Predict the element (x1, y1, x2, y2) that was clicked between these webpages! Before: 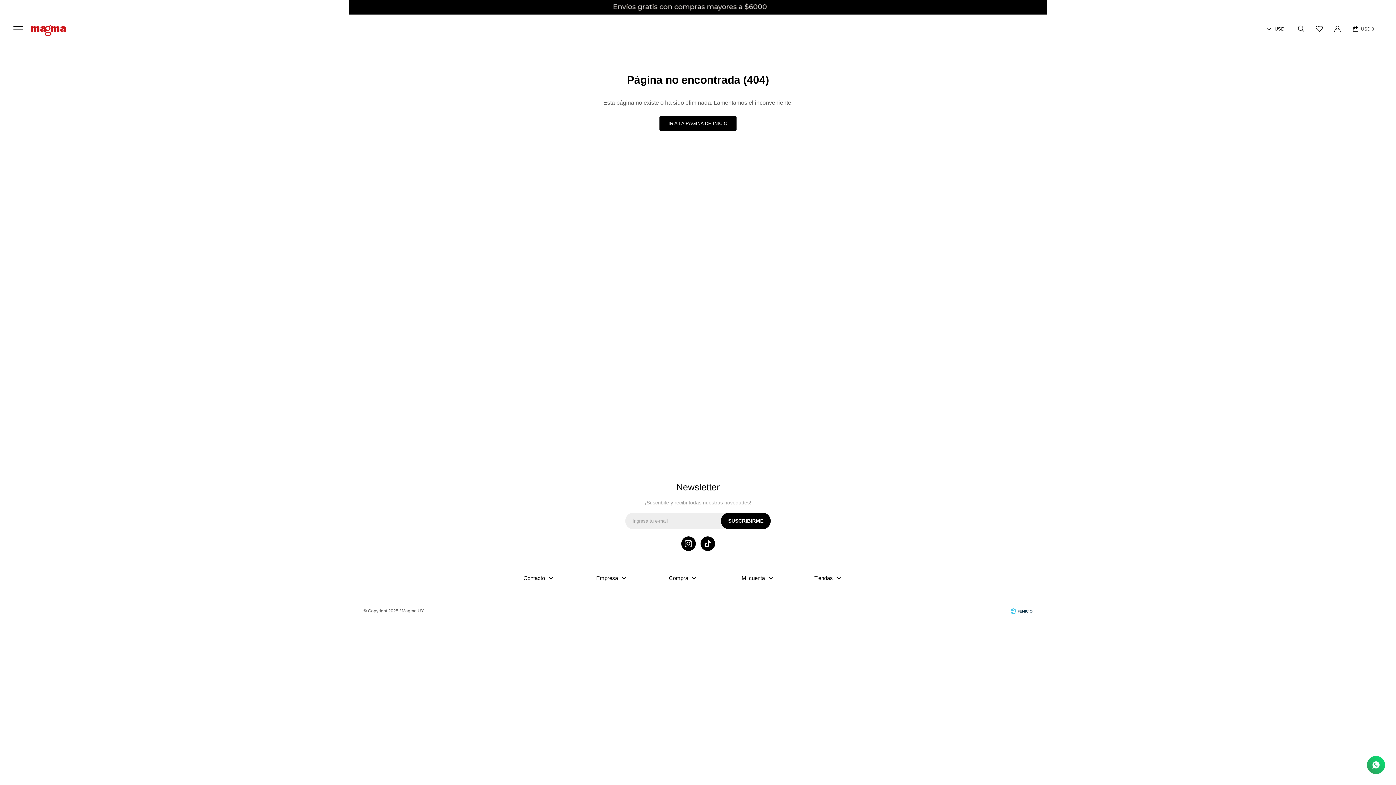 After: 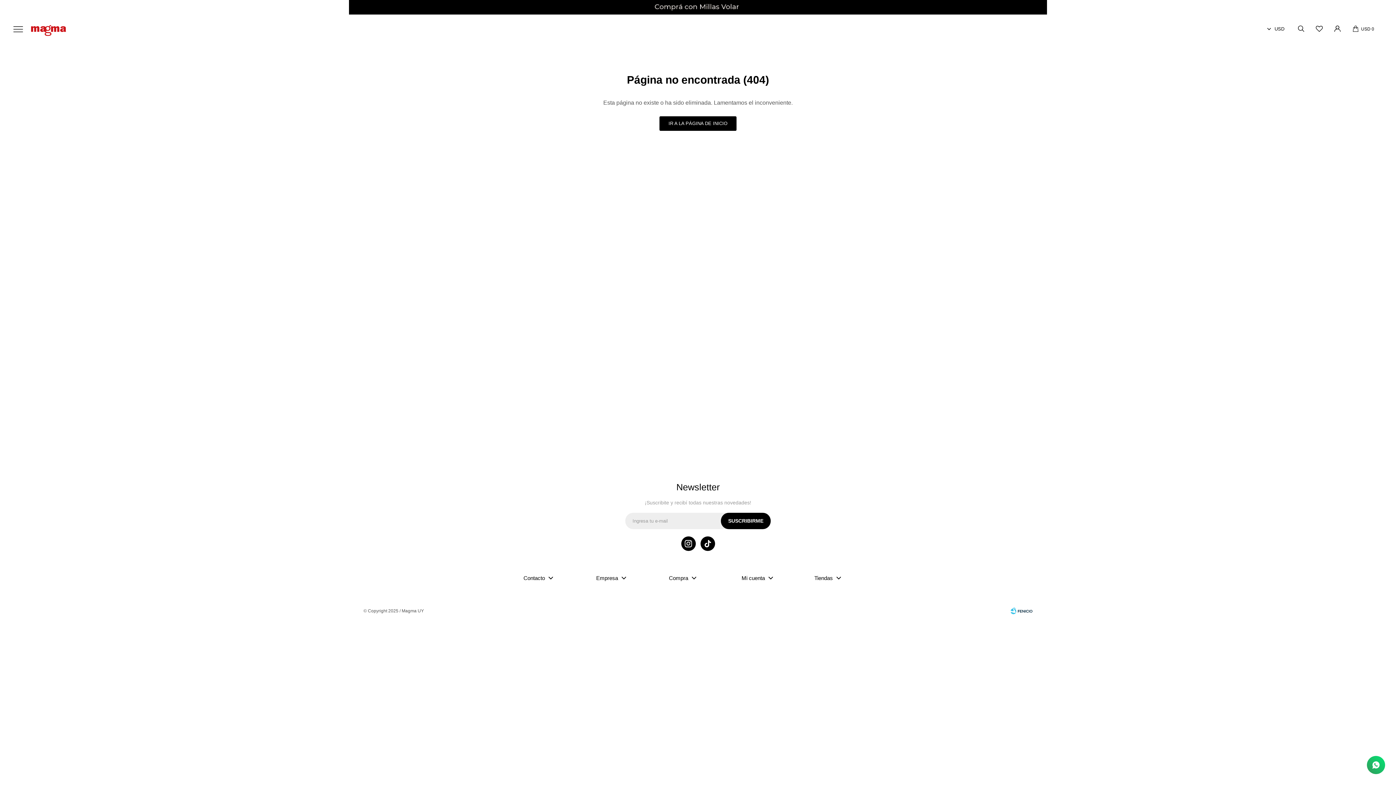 Action: bbox: (1010, 605, 1032, 616) label: Fenicio eCommerce Uruguay